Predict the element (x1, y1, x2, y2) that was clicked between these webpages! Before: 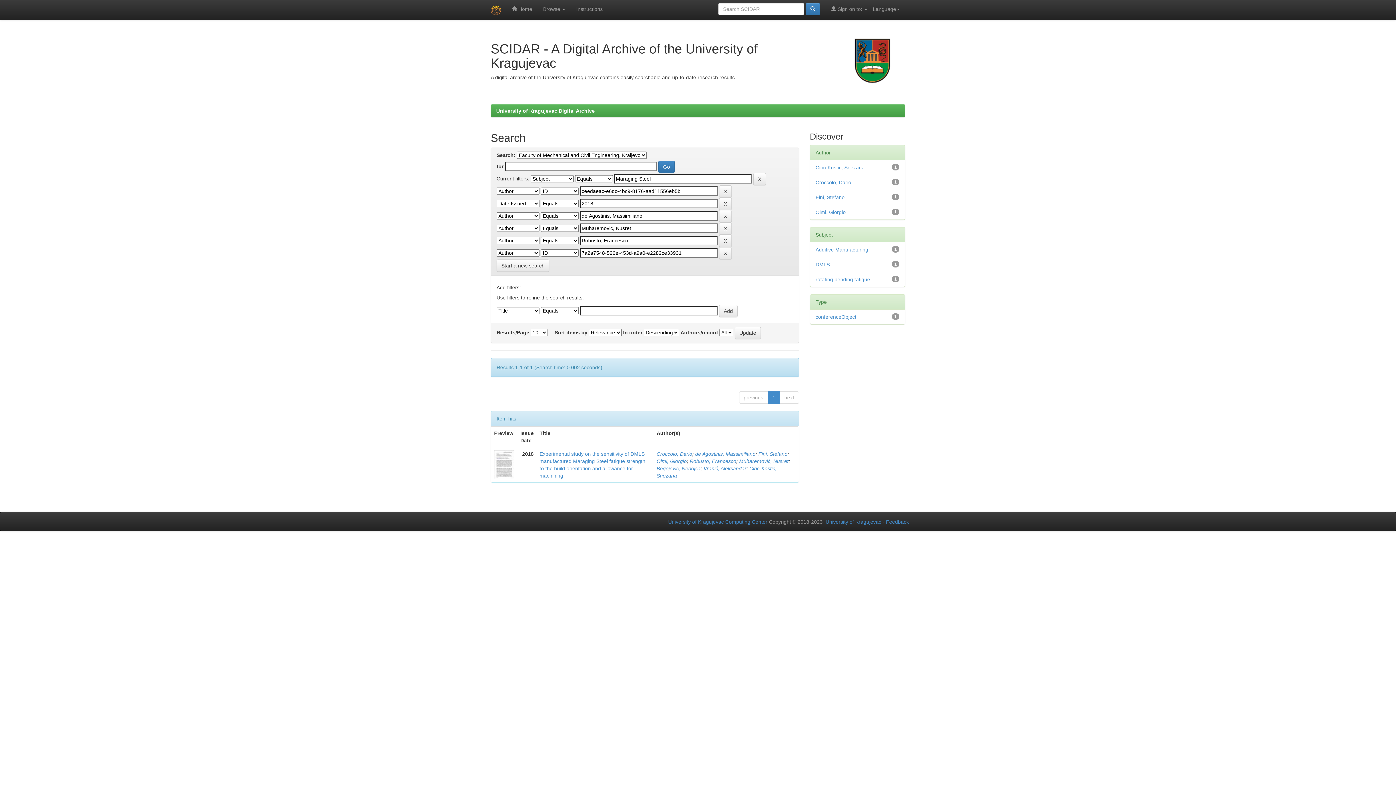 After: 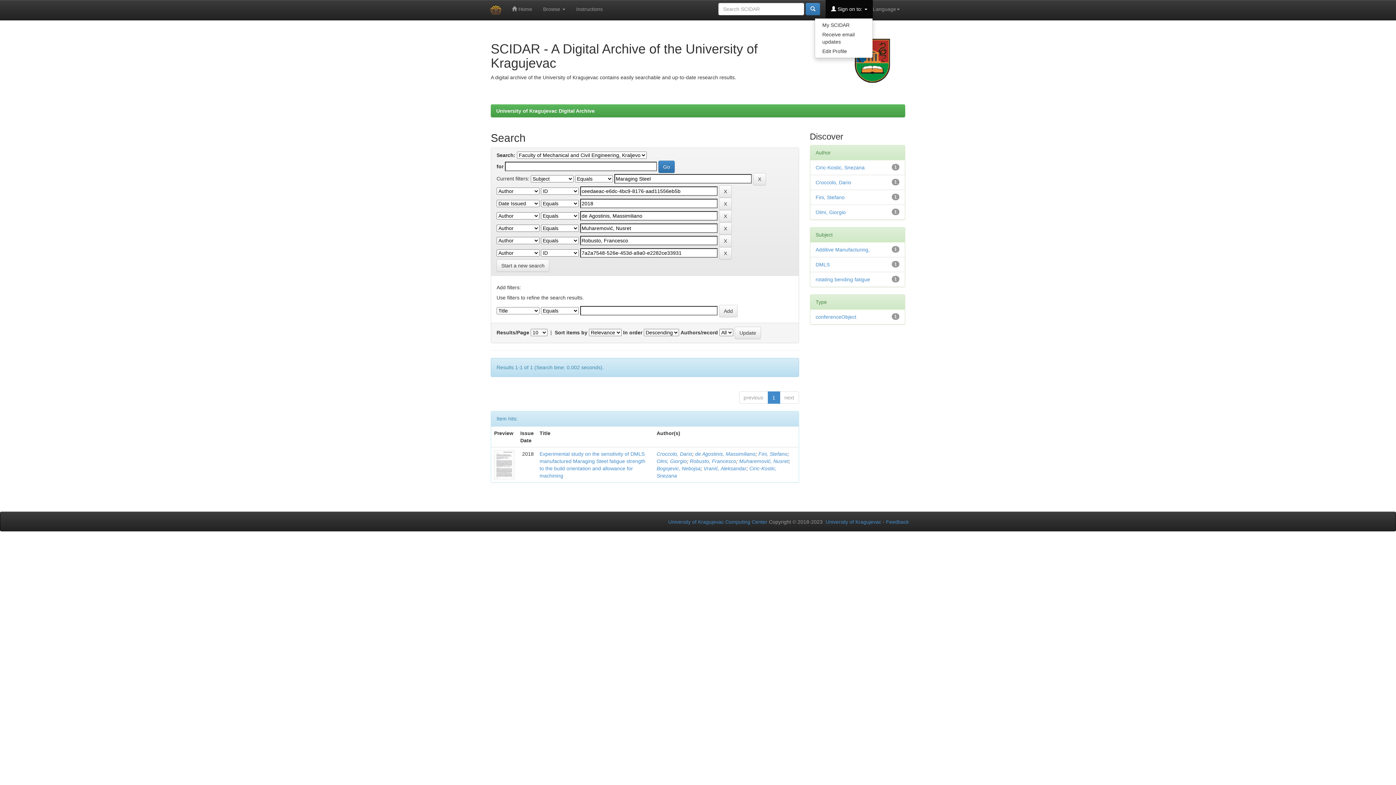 Action: bbox: (825, 0, 873, 18) label:  Sign on to: 